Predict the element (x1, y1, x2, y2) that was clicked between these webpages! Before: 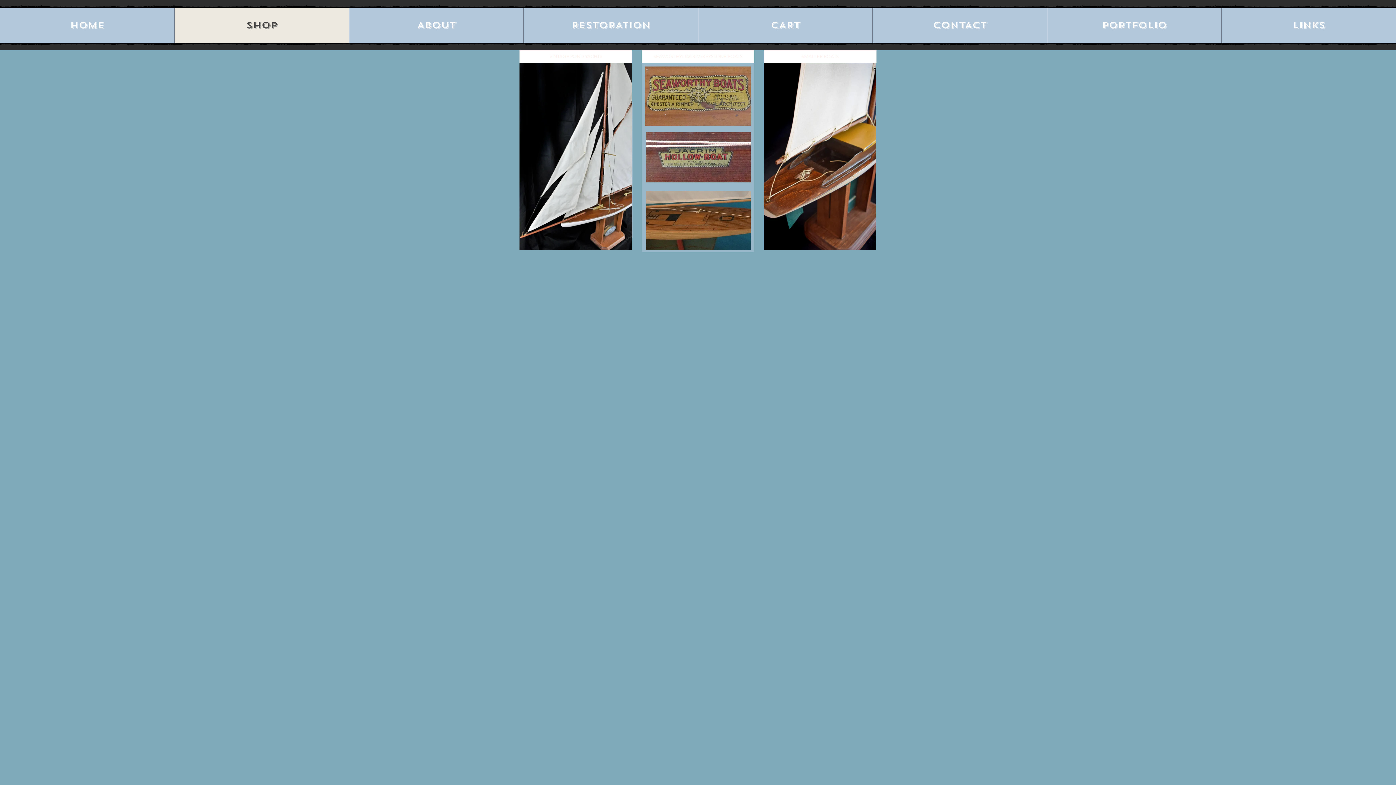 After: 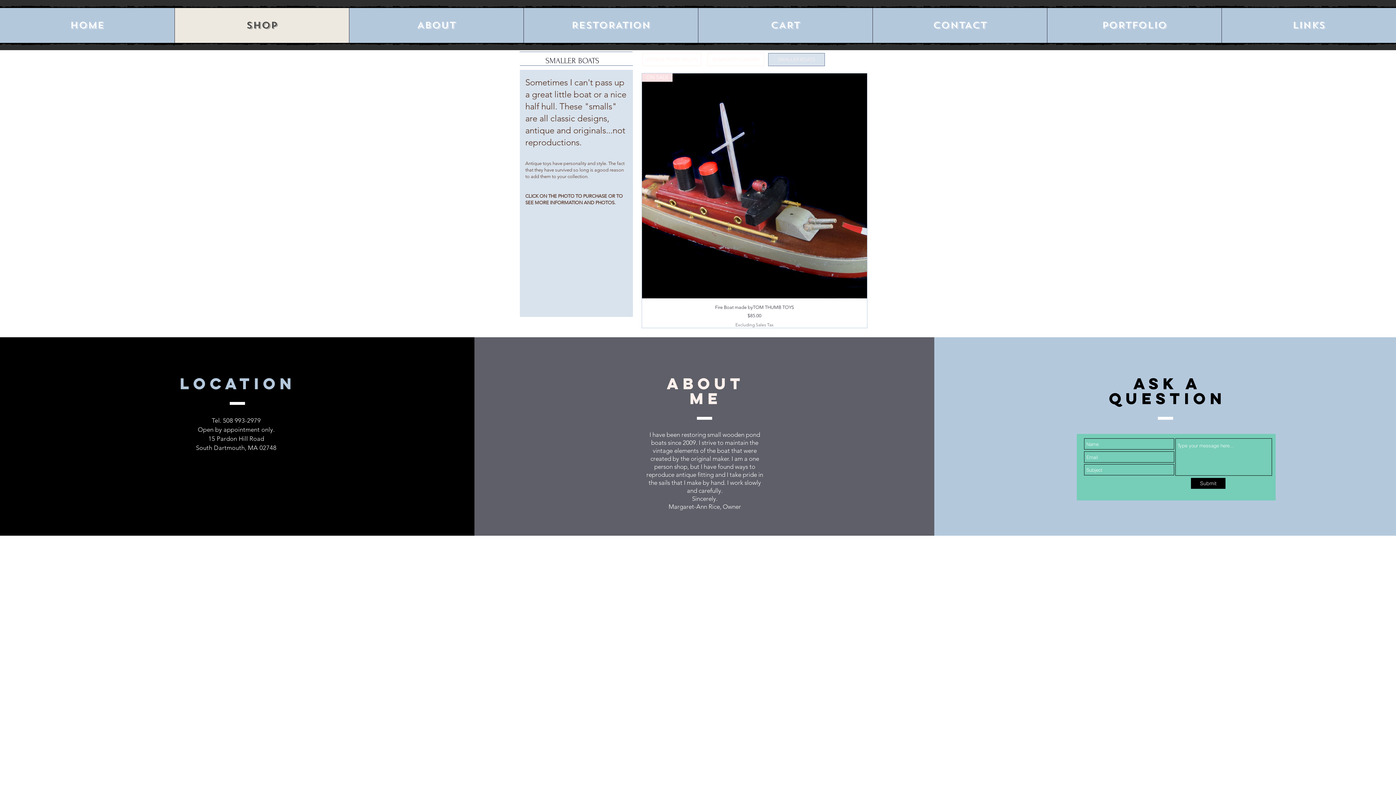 Action: label: SMALLER BOATS bbox: (764, 50, 876, 63)